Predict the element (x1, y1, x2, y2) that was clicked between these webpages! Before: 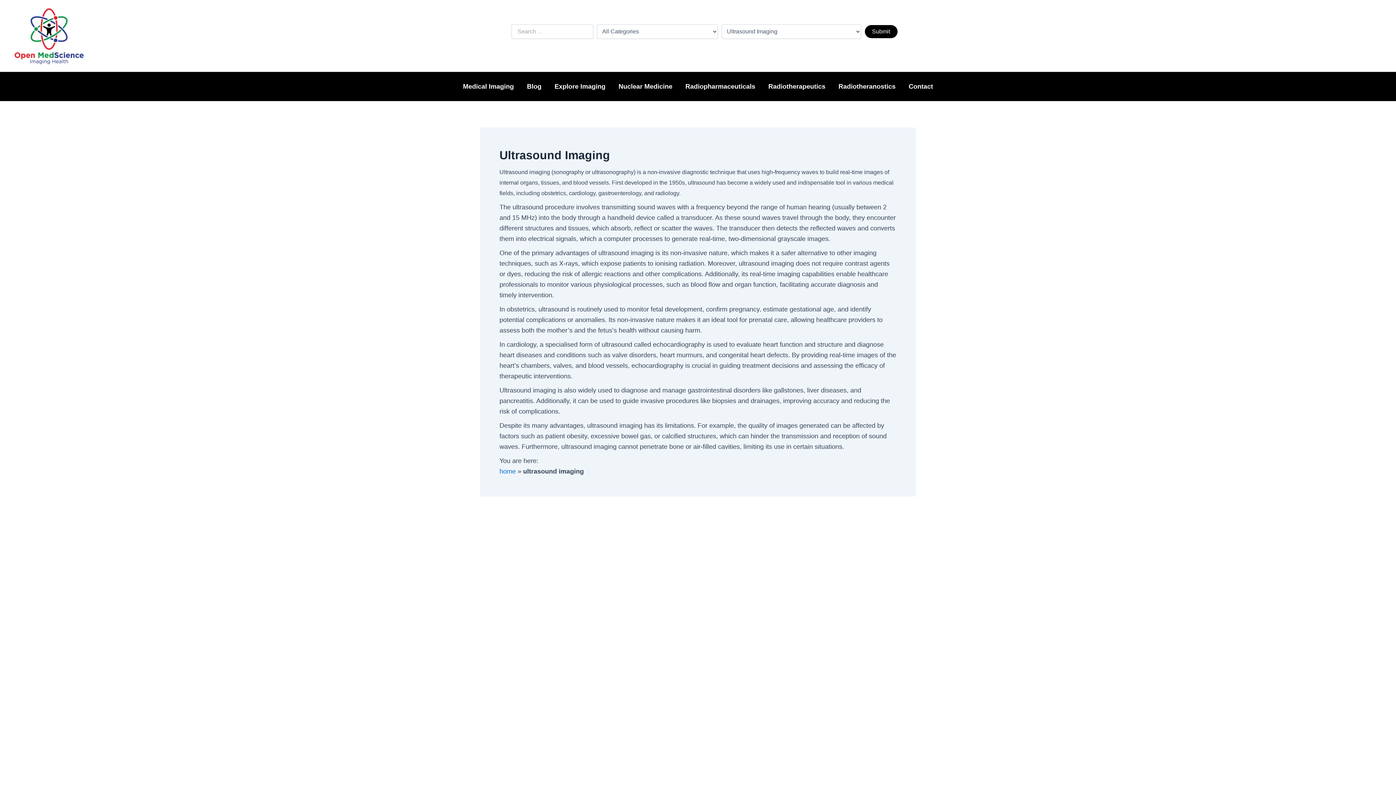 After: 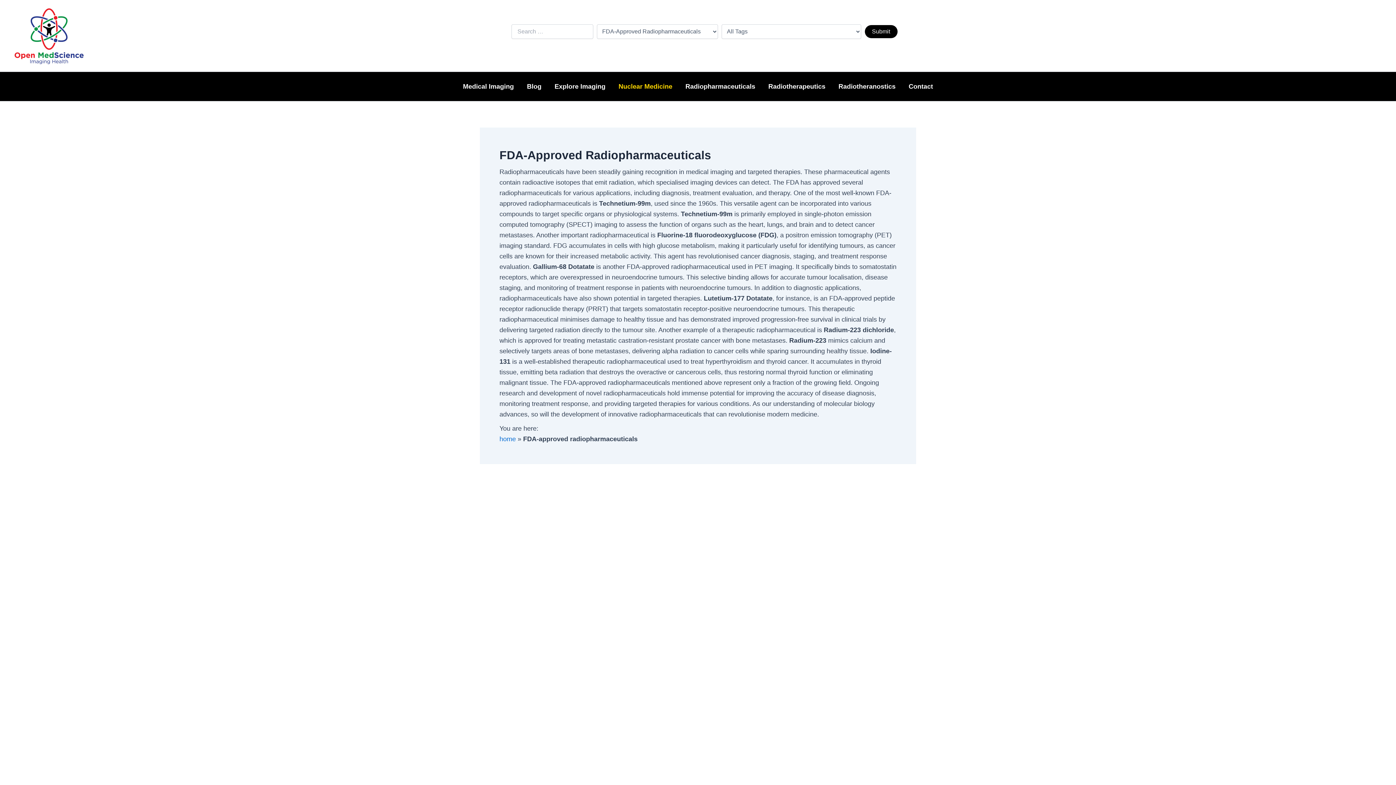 Action: bbox: (612, 71, 679, 100) label: Nuclear Medicine